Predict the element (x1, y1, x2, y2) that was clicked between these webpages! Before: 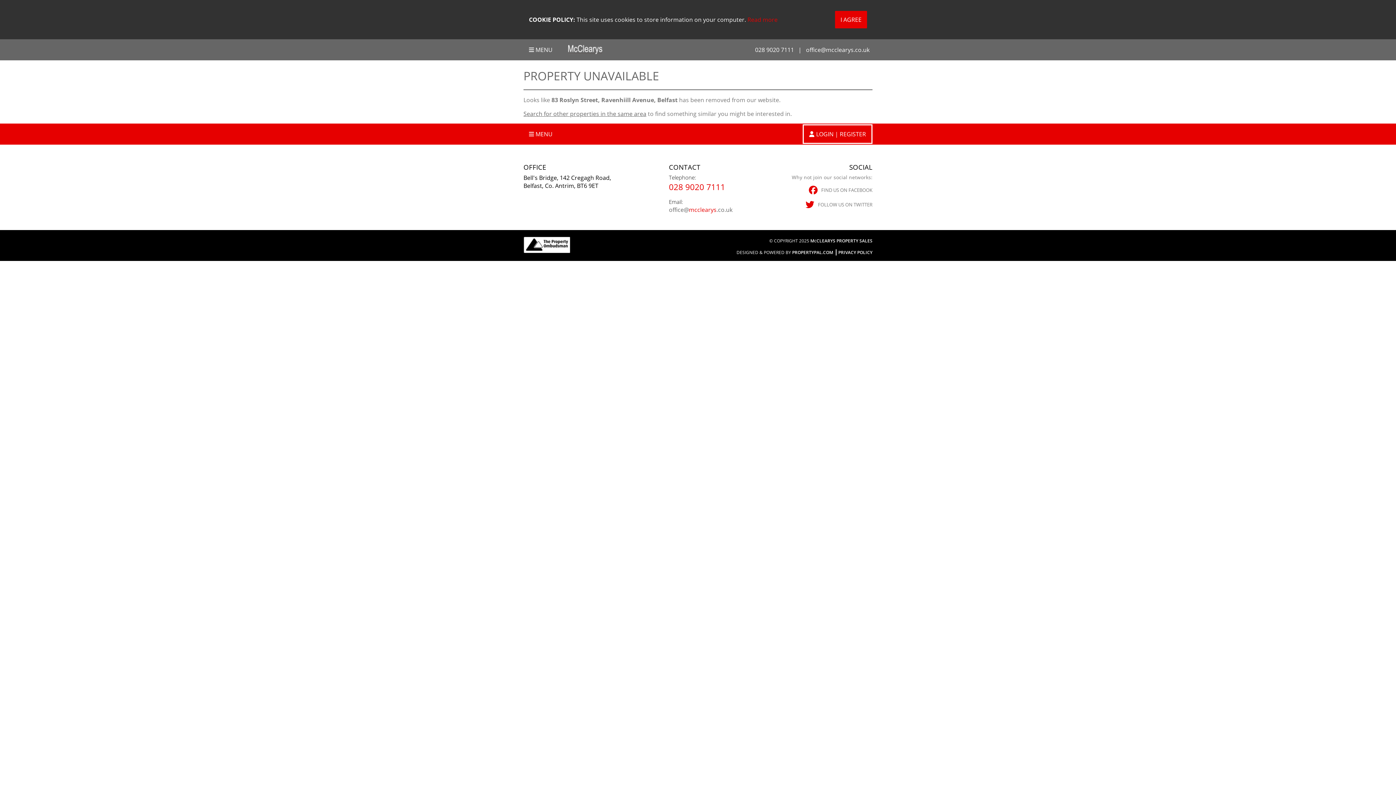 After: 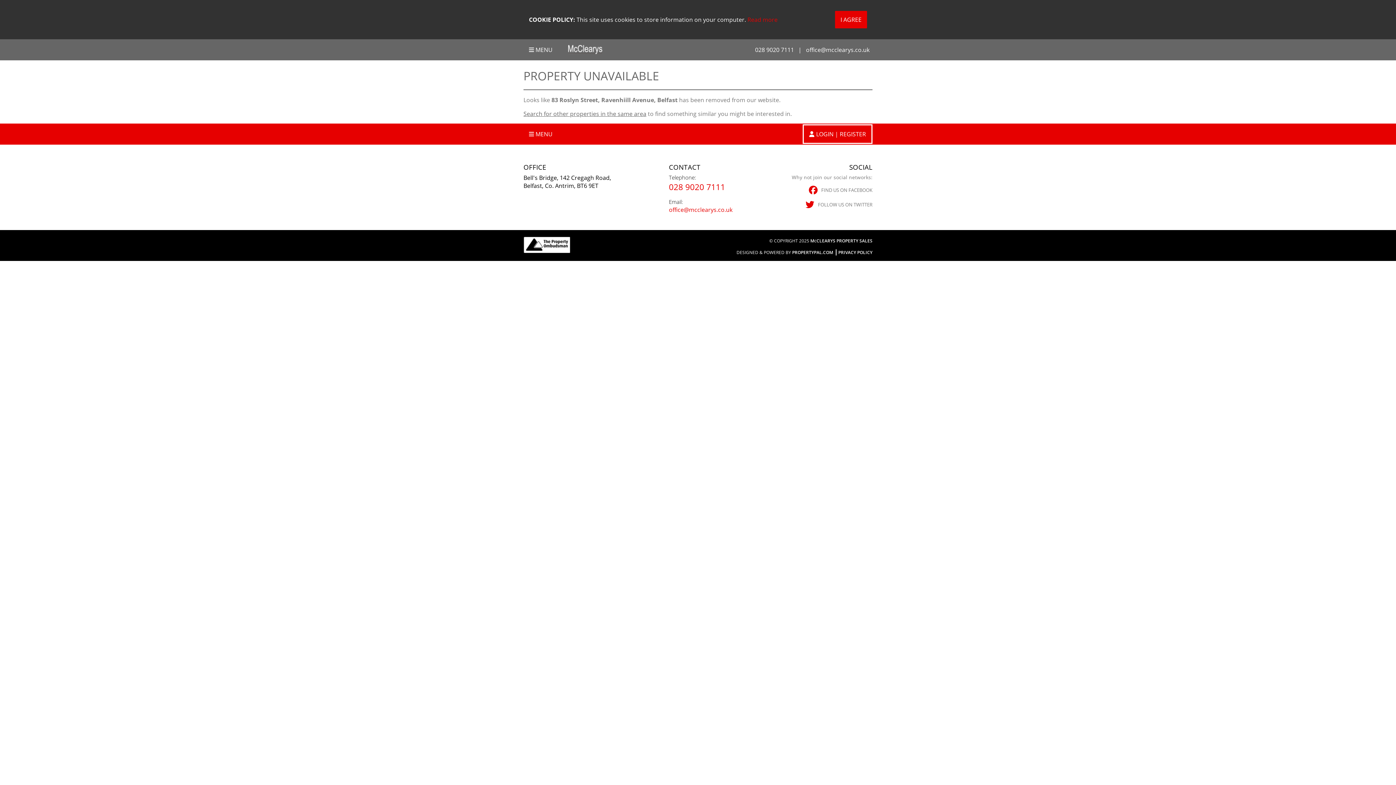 Action: label: office@mcclearys.co.uk bbox: (669, 205, 732, 213)